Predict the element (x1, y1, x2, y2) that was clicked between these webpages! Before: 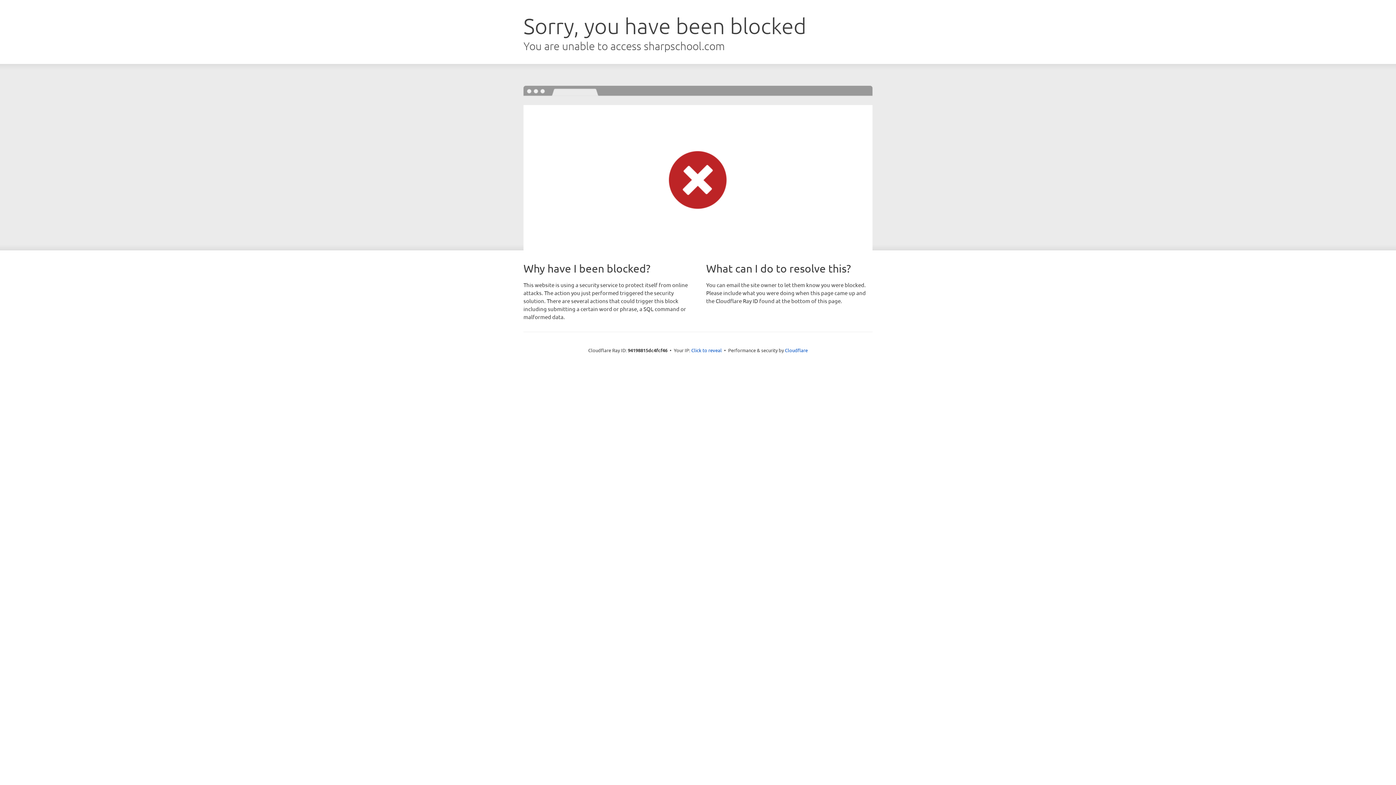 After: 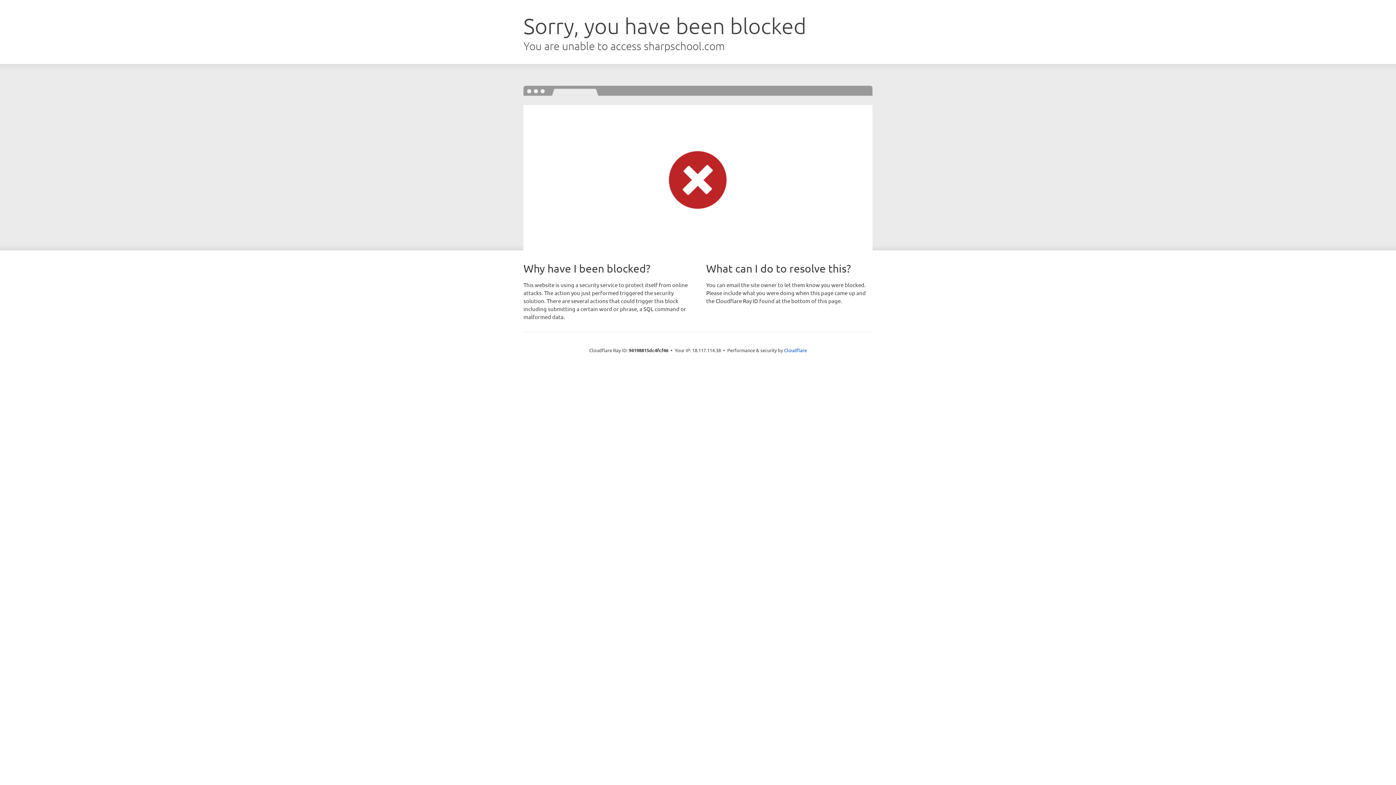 Action: bbox: (691, 346, 722, 353) label: Click to reveal